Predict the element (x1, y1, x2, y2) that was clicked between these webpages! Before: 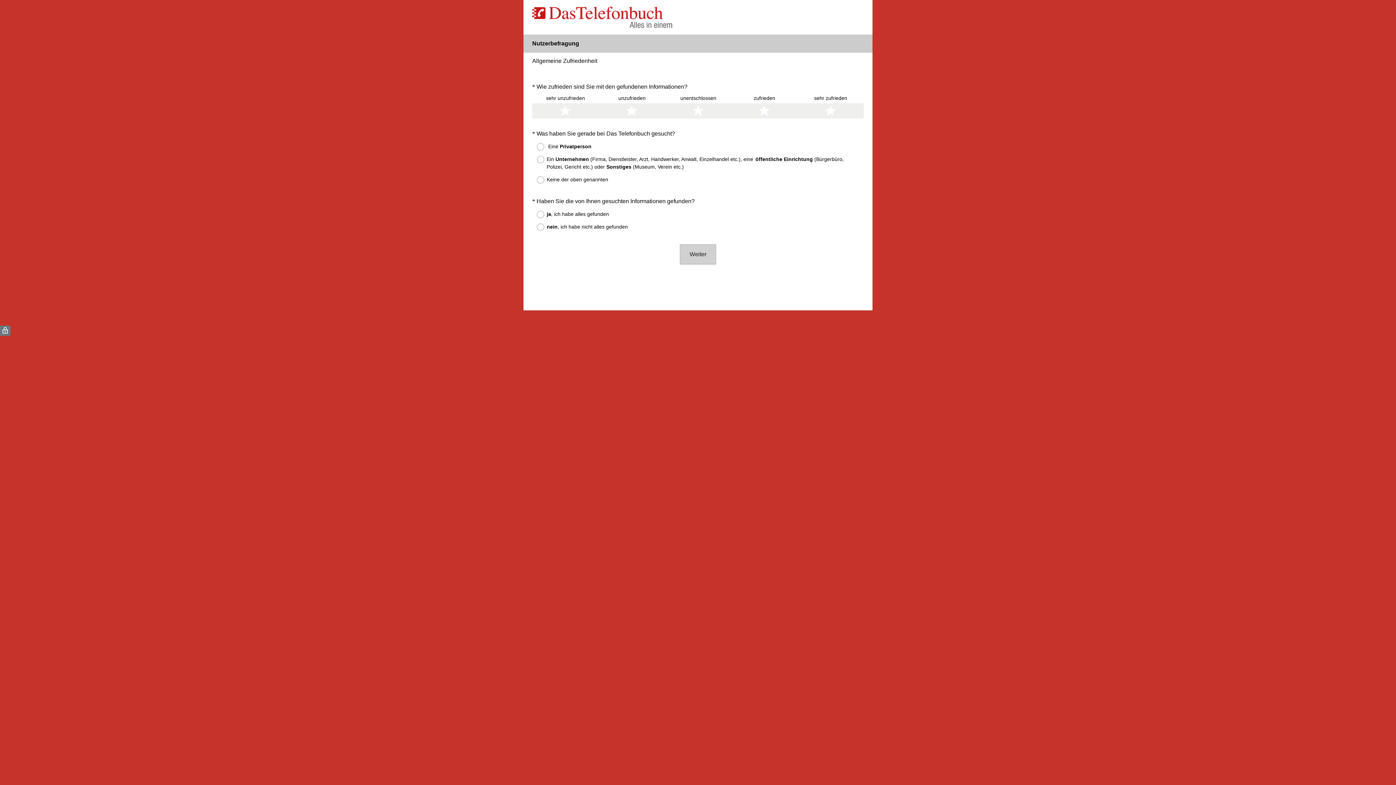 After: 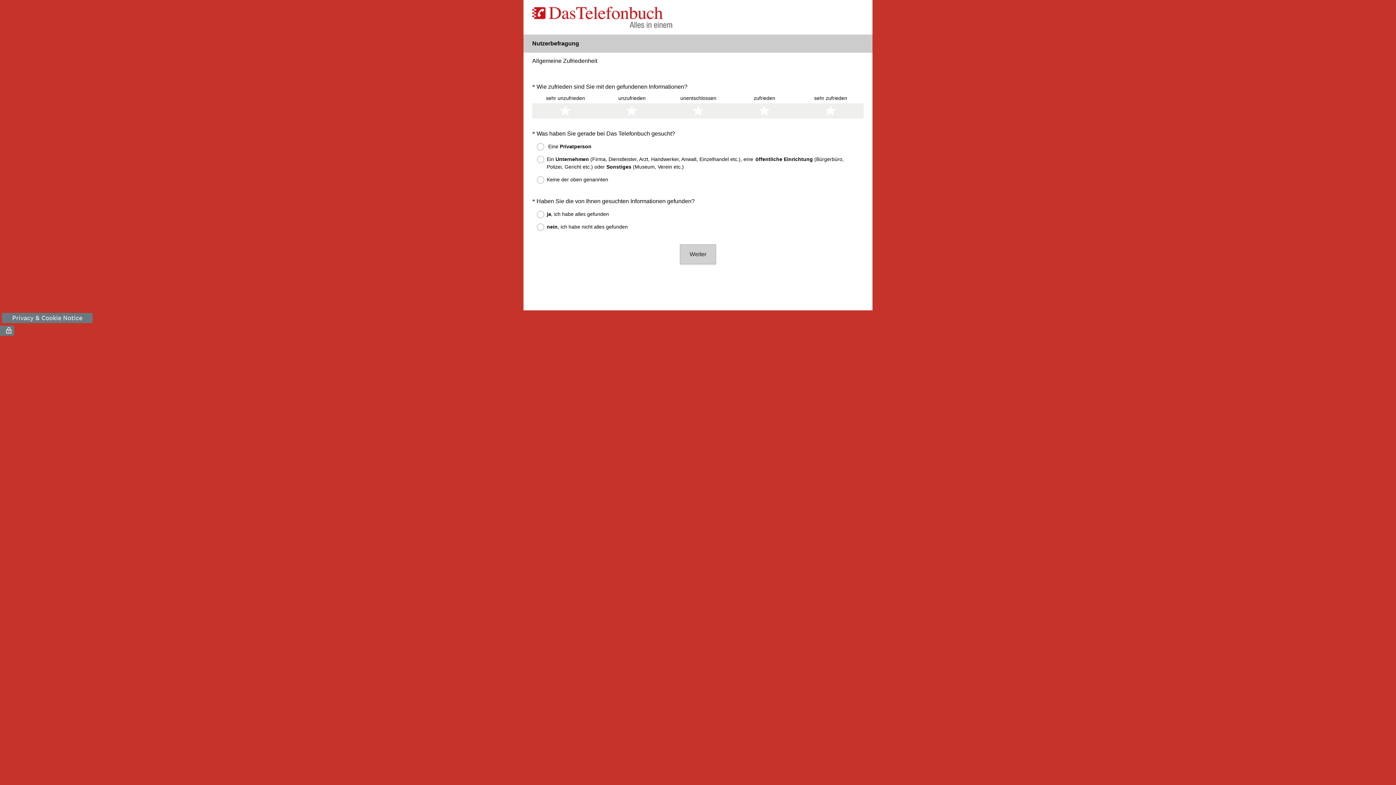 Action: label: ( bbox: (0, 325, 10, 336)